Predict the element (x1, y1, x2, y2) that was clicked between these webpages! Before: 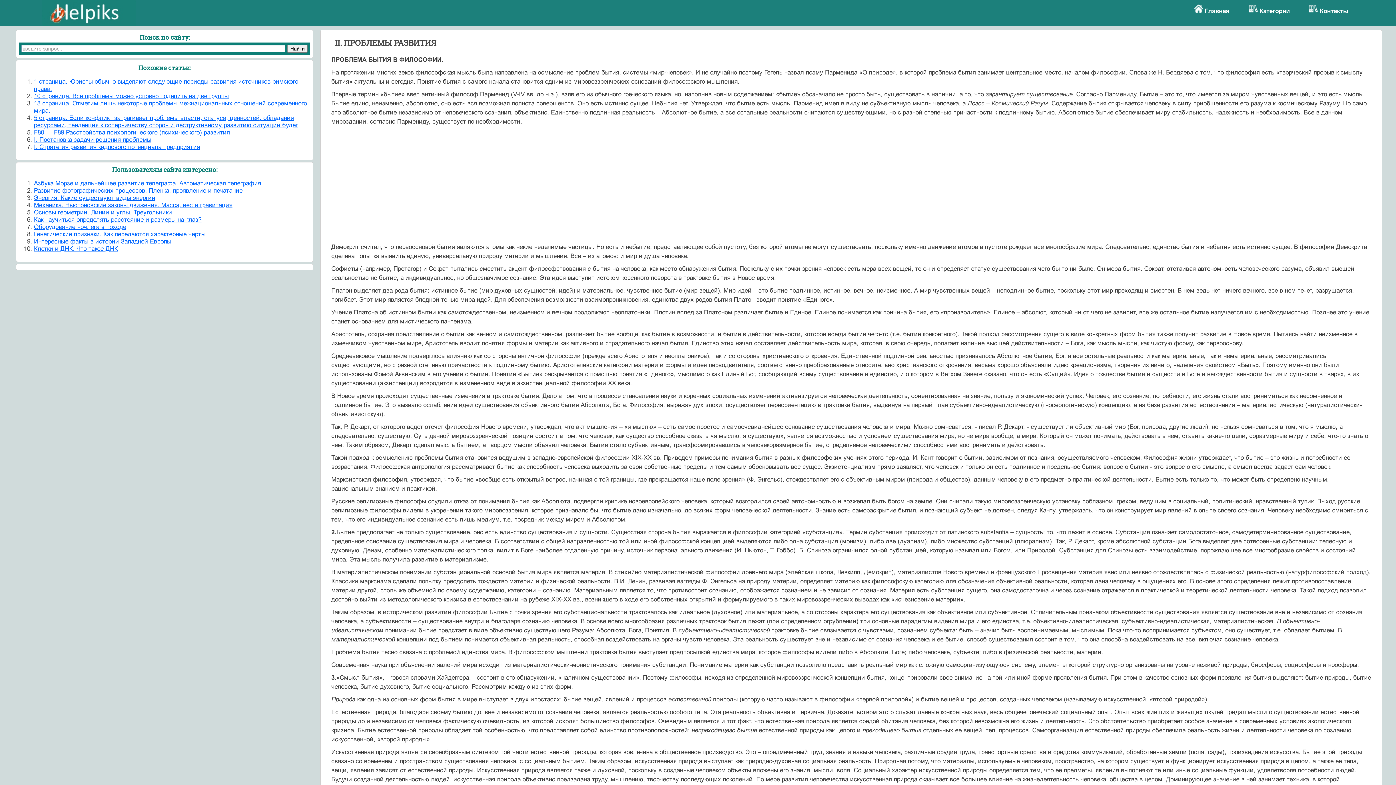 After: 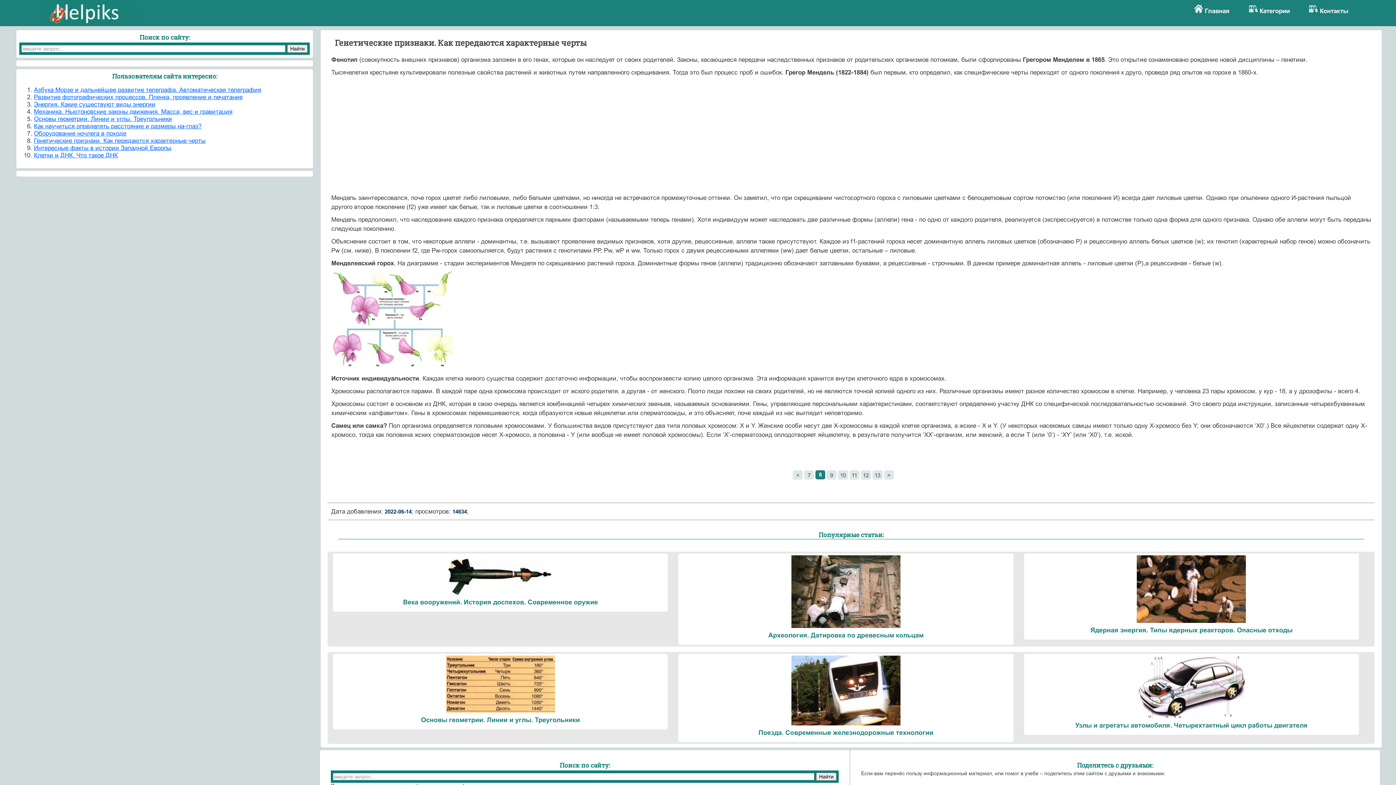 Action: label: Генетические признаки. Как передаются характерные черты bbox: (33, 230, 205, 237)